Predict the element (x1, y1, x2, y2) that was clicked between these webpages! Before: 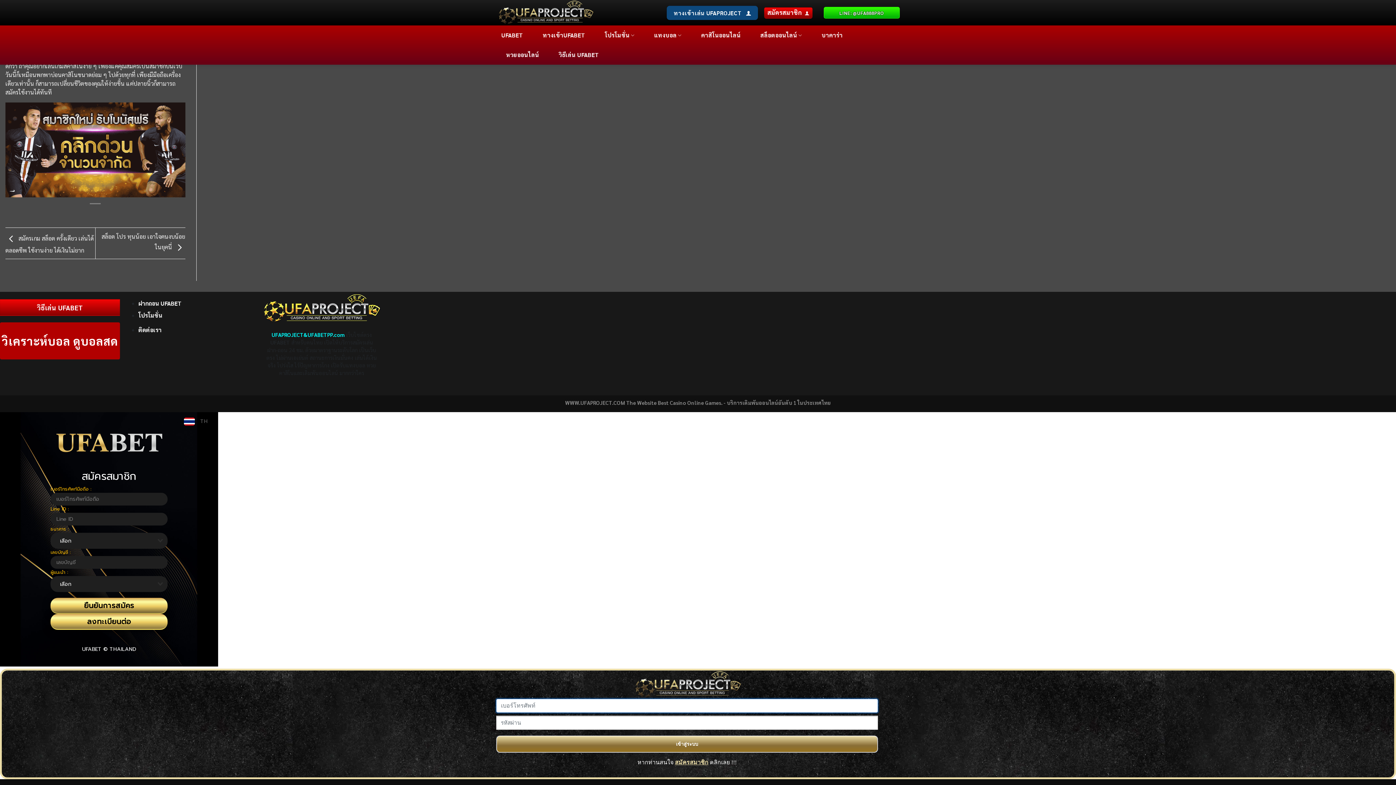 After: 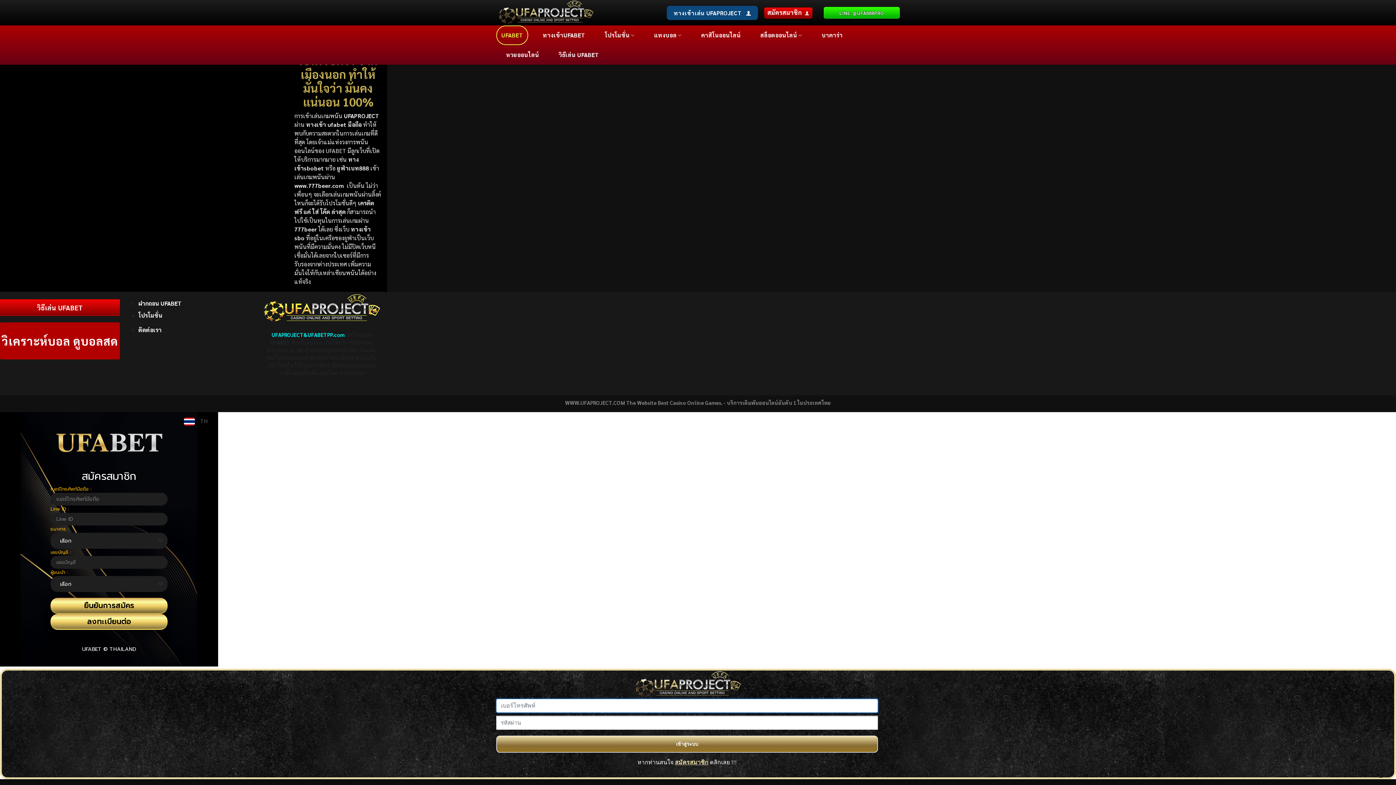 Action: label: เข้าสู่ระบบ bbox: (496, 736, 878, 753)